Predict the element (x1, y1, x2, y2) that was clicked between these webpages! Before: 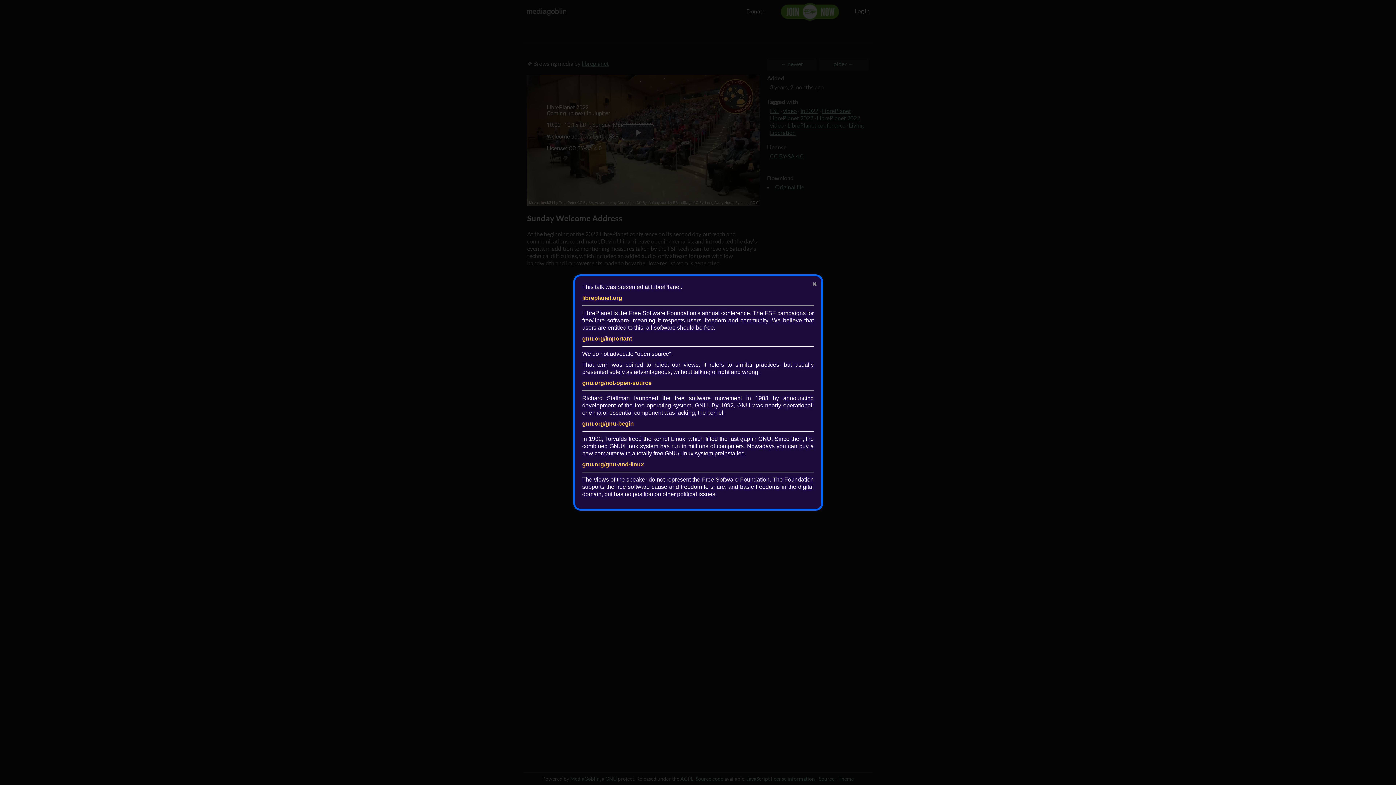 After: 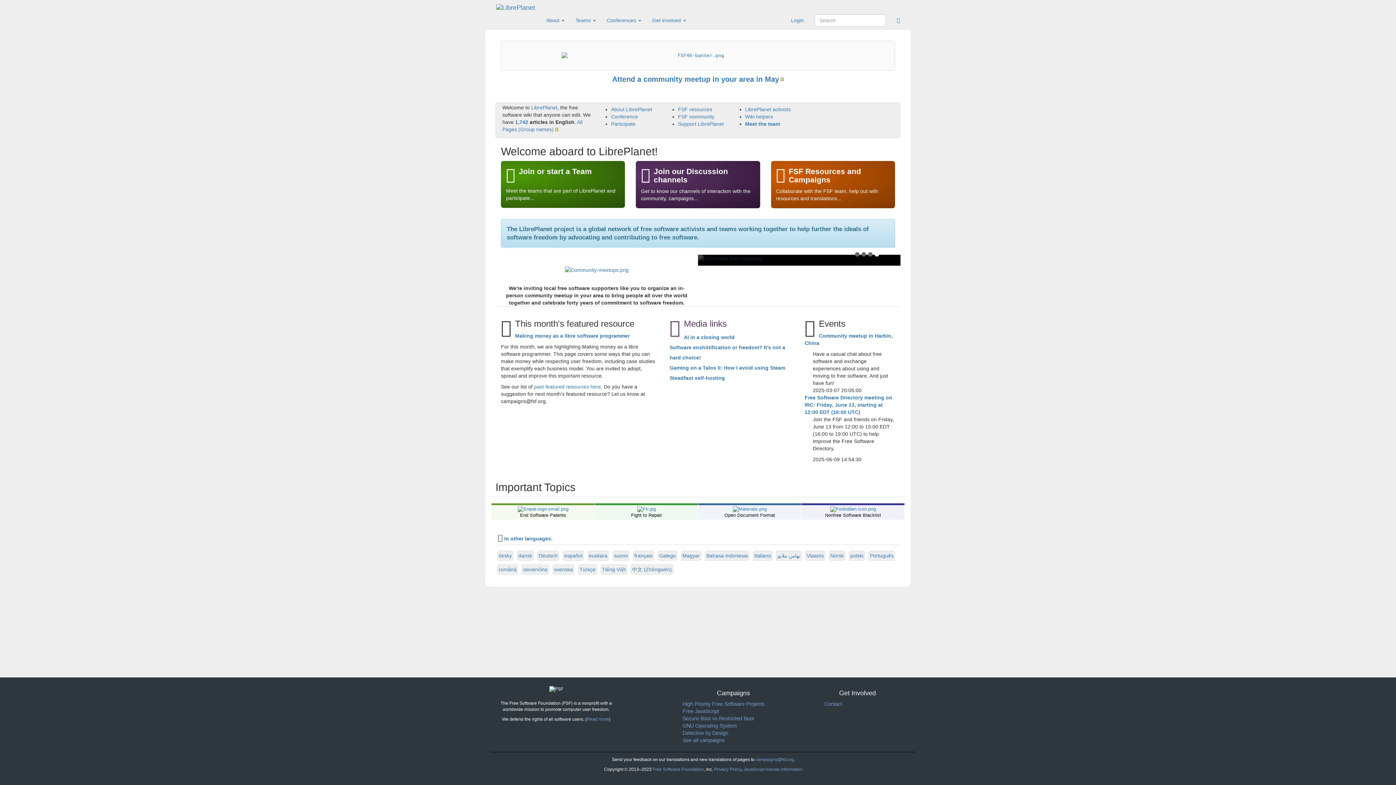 Action: label: libreplanet.org bbox: (582, 294, 622, 301)